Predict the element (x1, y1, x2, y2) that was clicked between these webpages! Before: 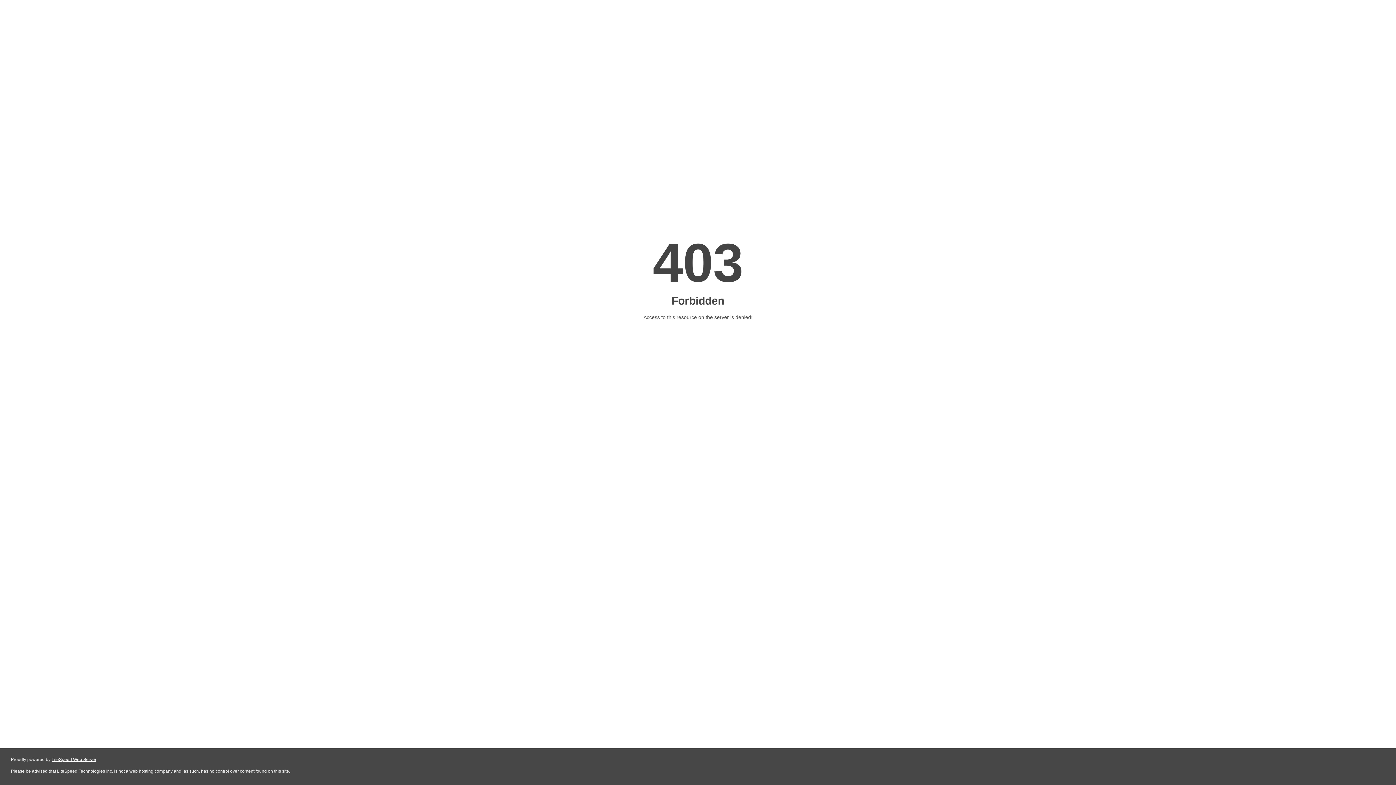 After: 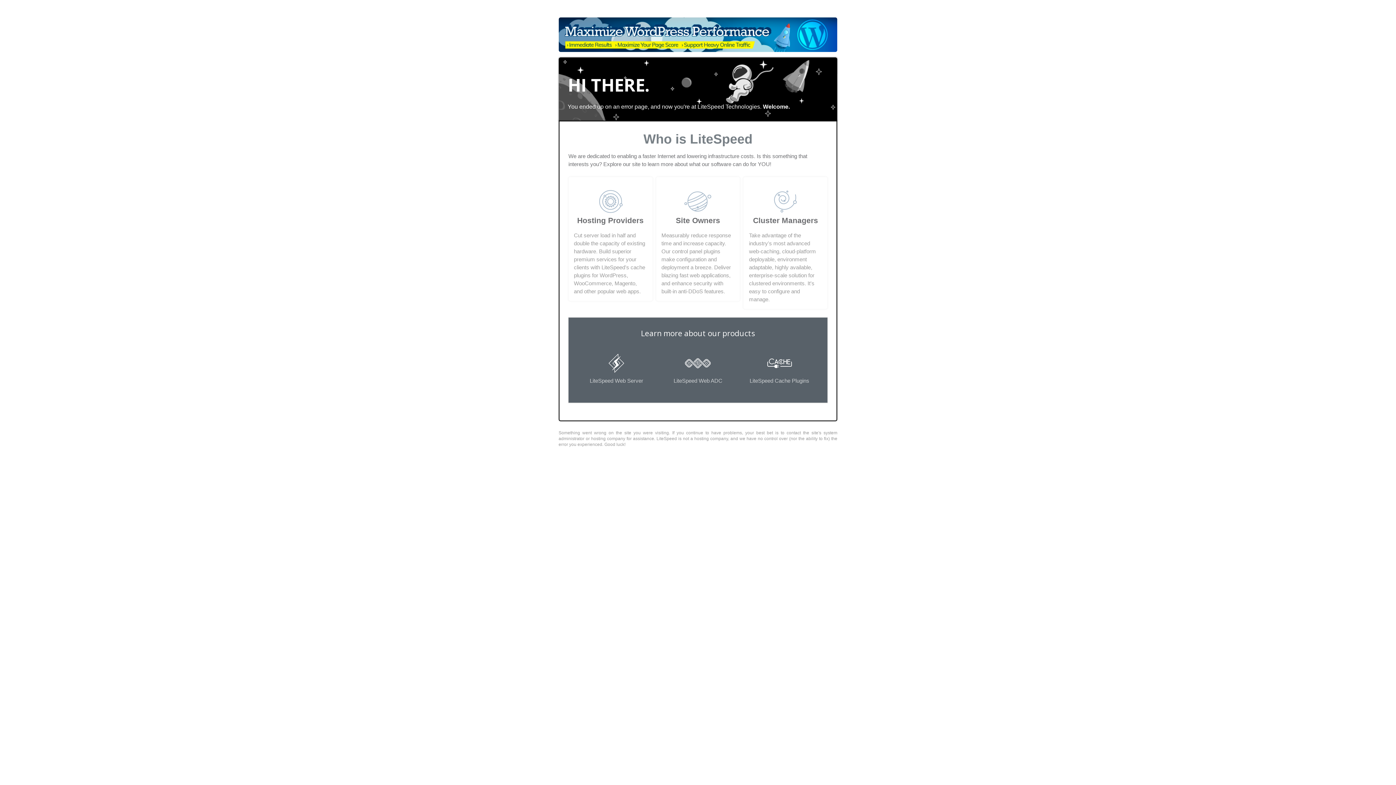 Action: bbox: (51, 757, 96, 762) label: LiteSpeed Web Server